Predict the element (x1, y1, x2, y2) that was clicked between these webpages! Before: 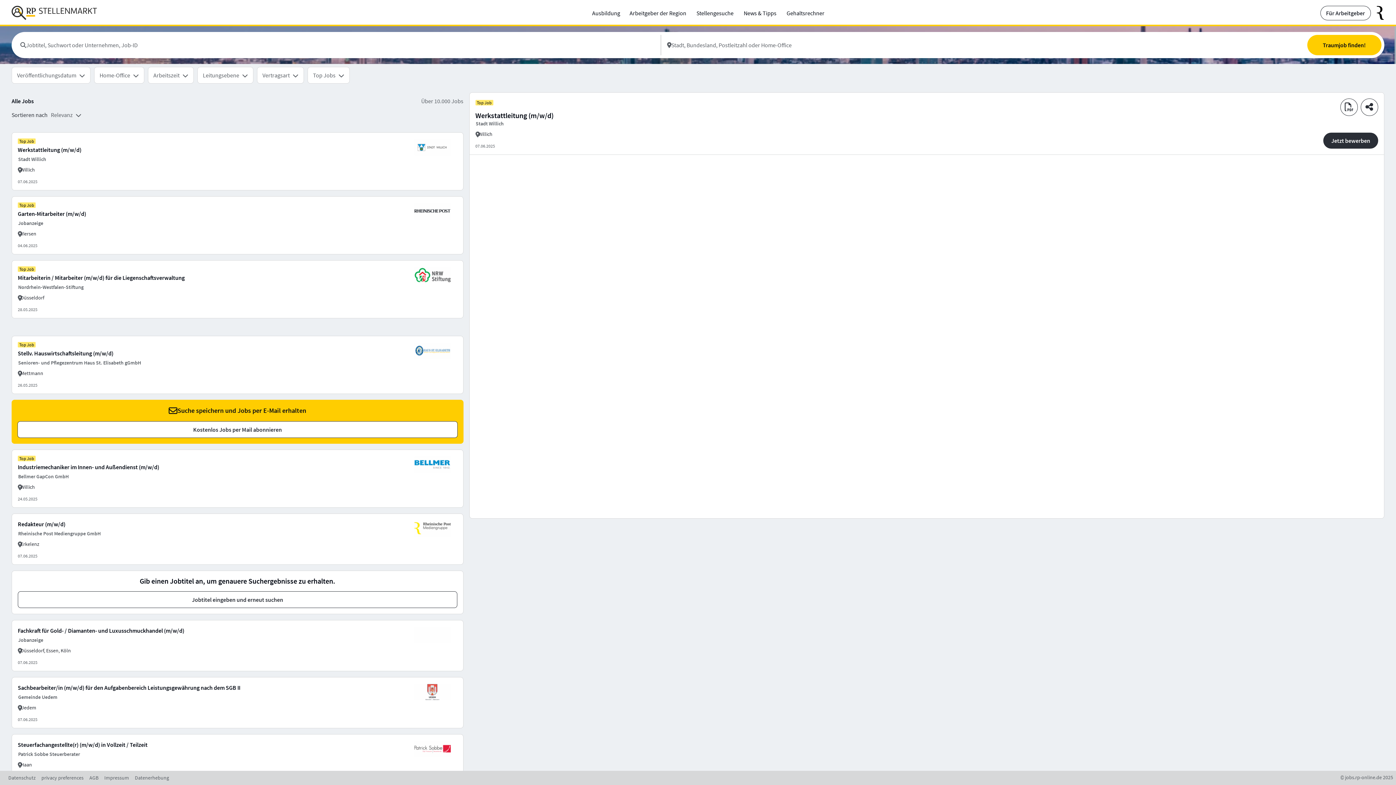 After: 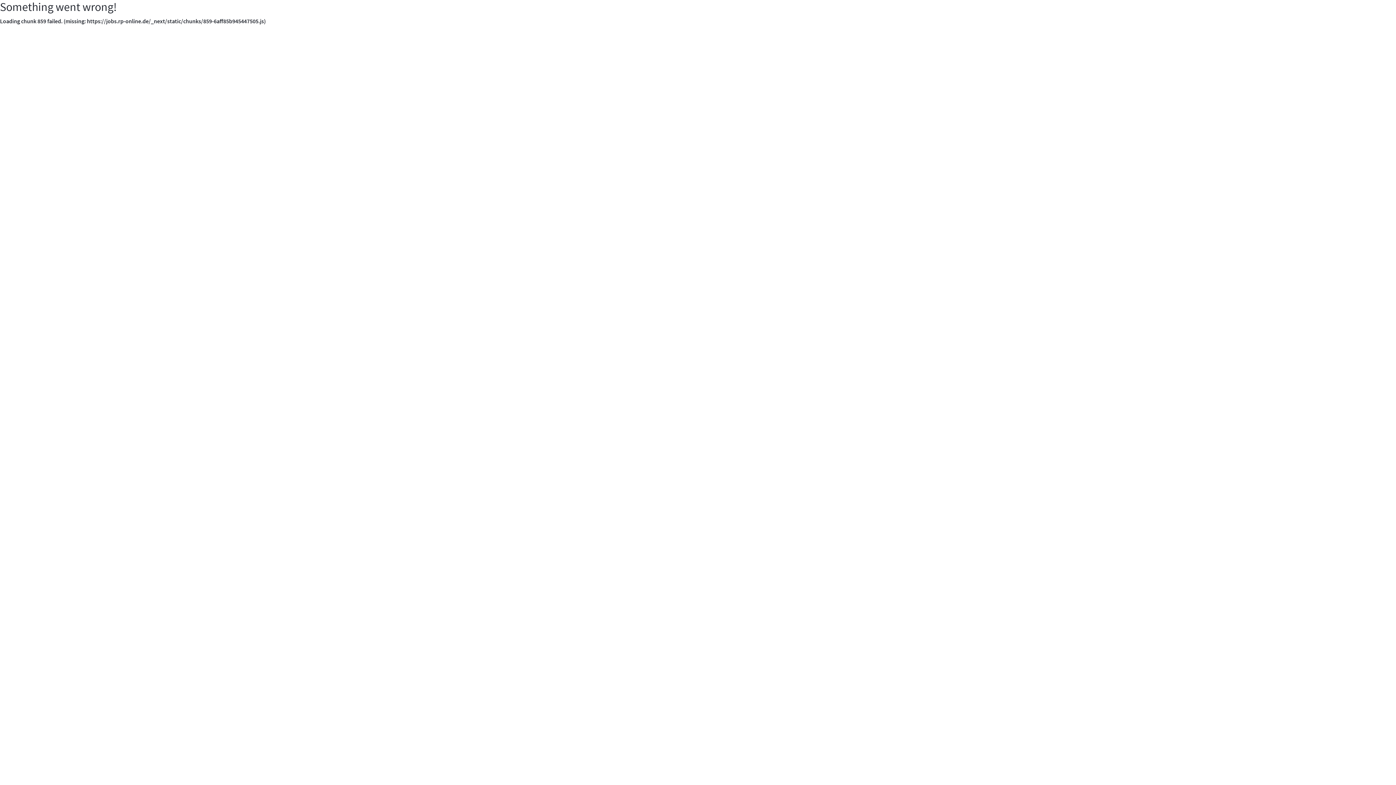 Action: bbox: (8, 774, 36, 782) label: externer Link